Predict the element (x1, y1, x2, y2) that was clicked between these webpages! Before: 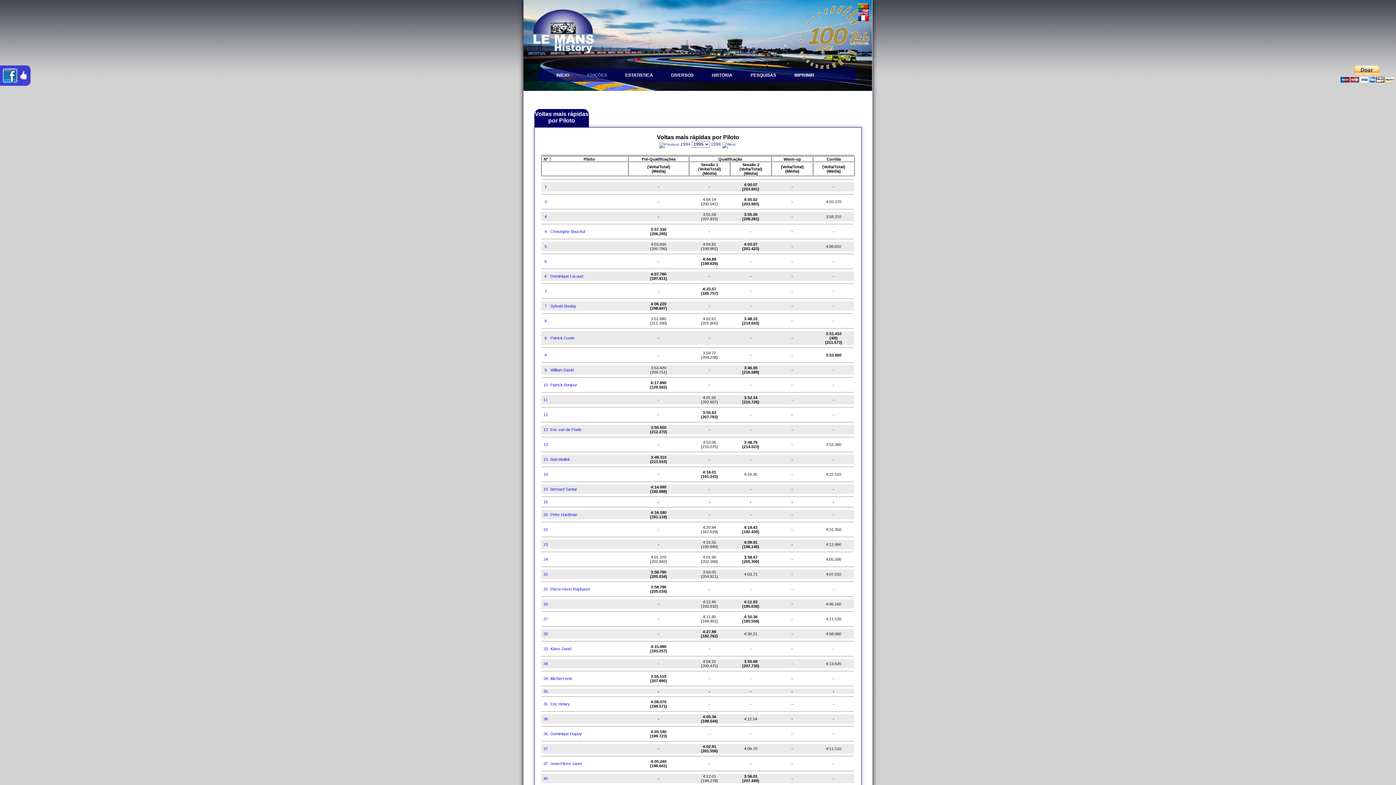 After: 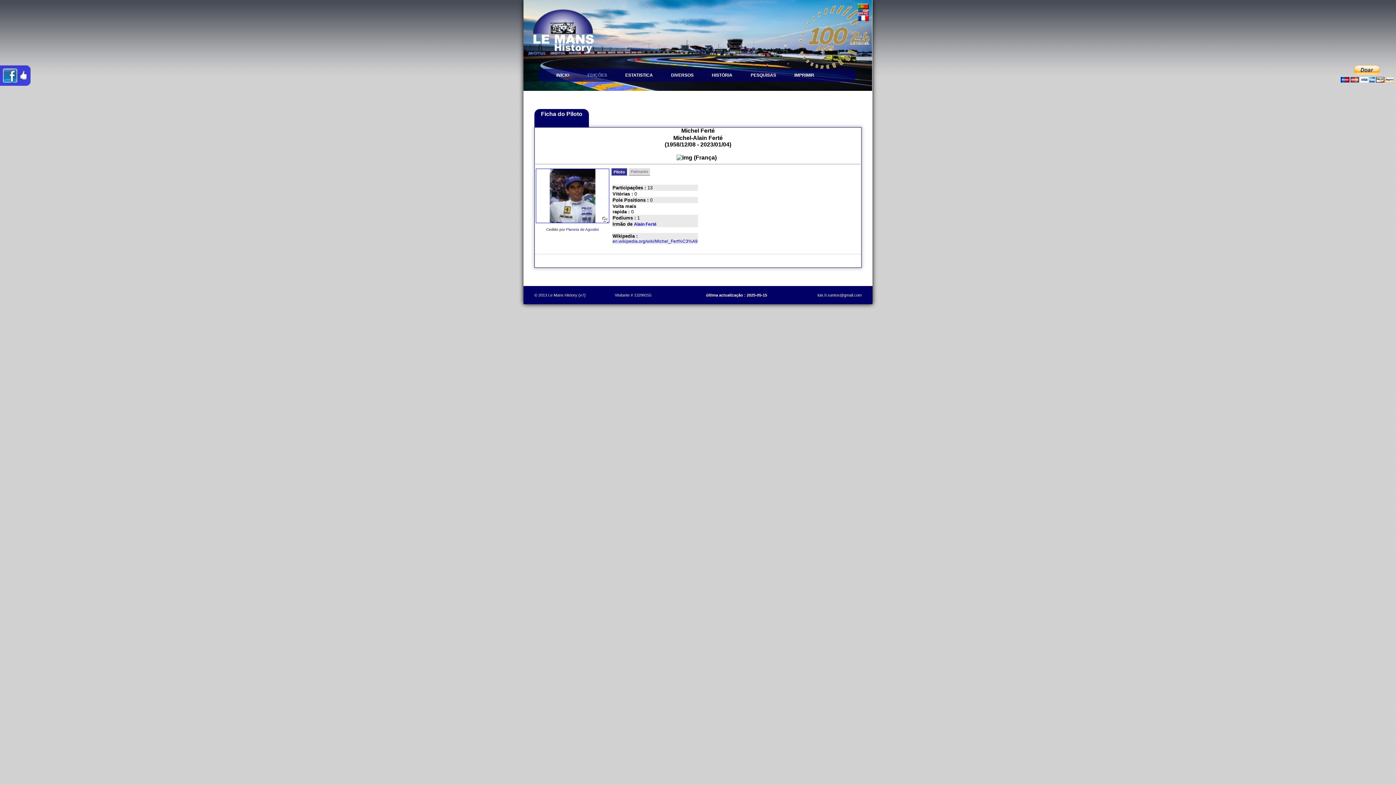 Action: bbox: (550, 676, 572, 681) label: Michel Ferte